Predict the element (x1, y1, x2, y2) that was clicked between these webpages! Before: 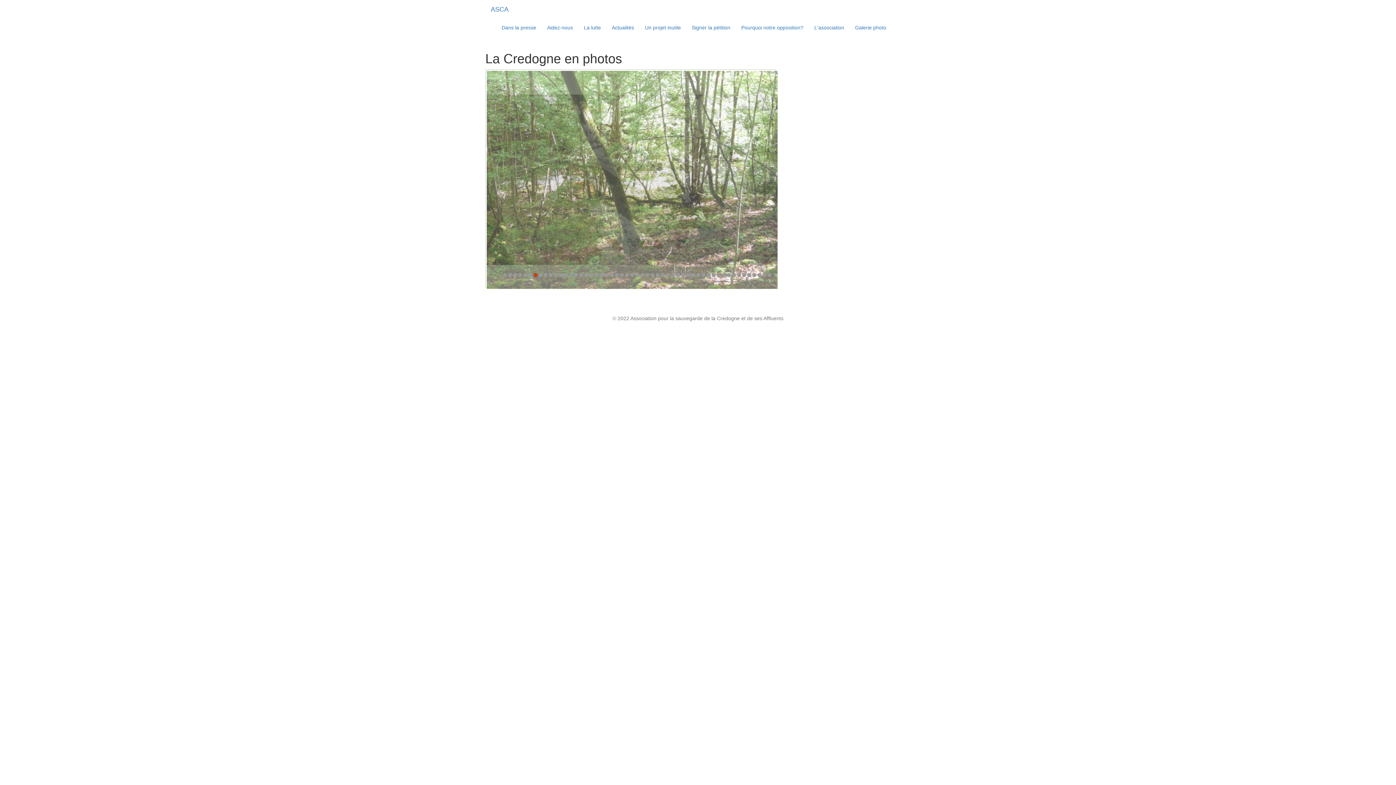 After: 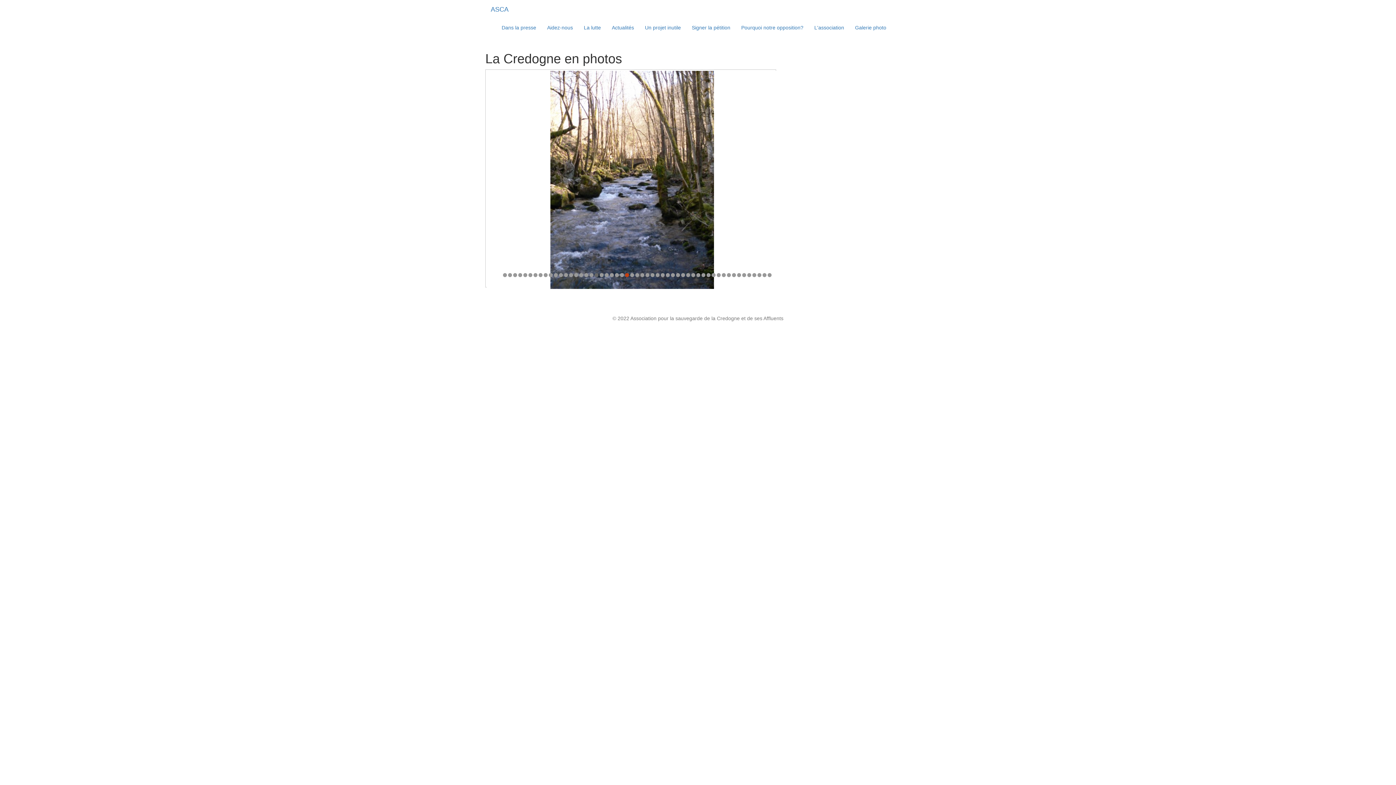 Action: label: • bbox: (594, 266, 599, 282)